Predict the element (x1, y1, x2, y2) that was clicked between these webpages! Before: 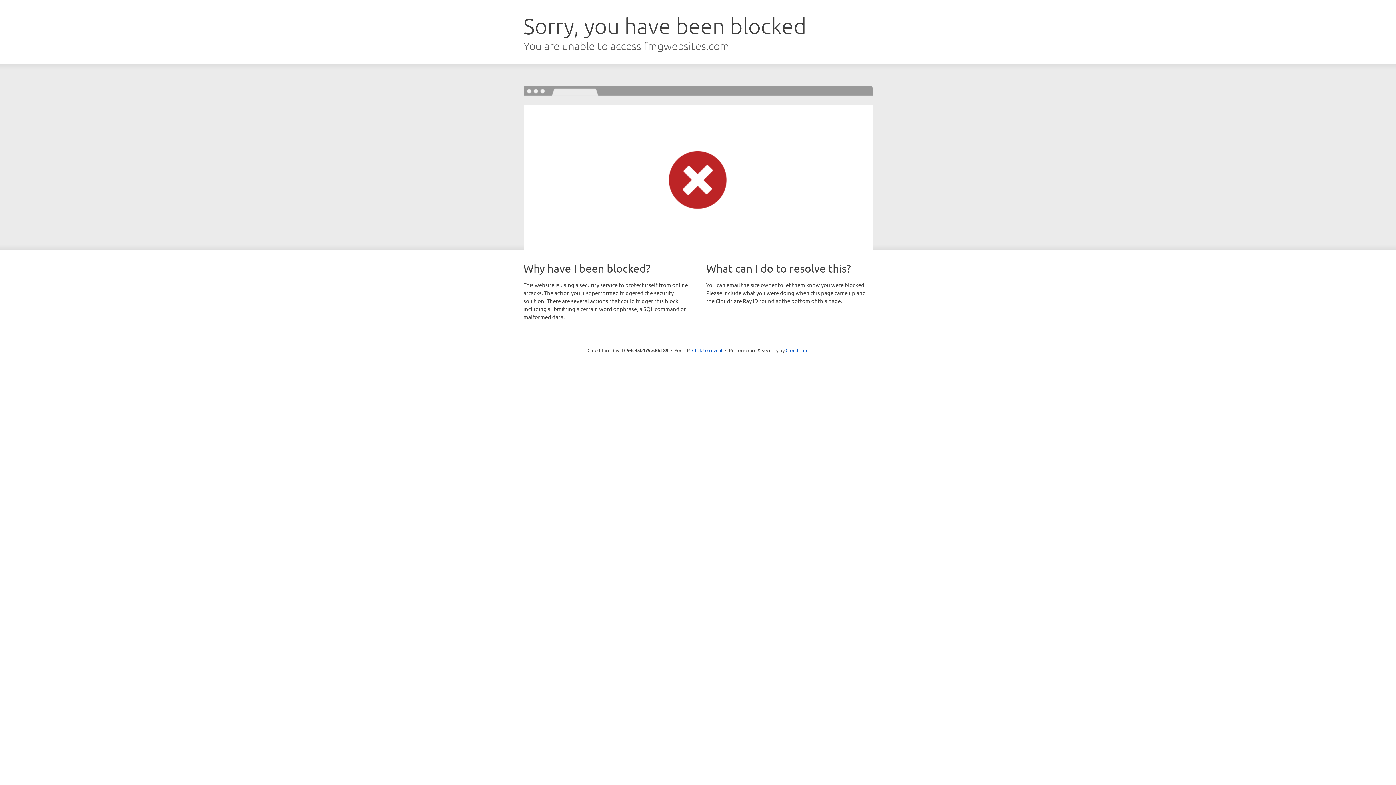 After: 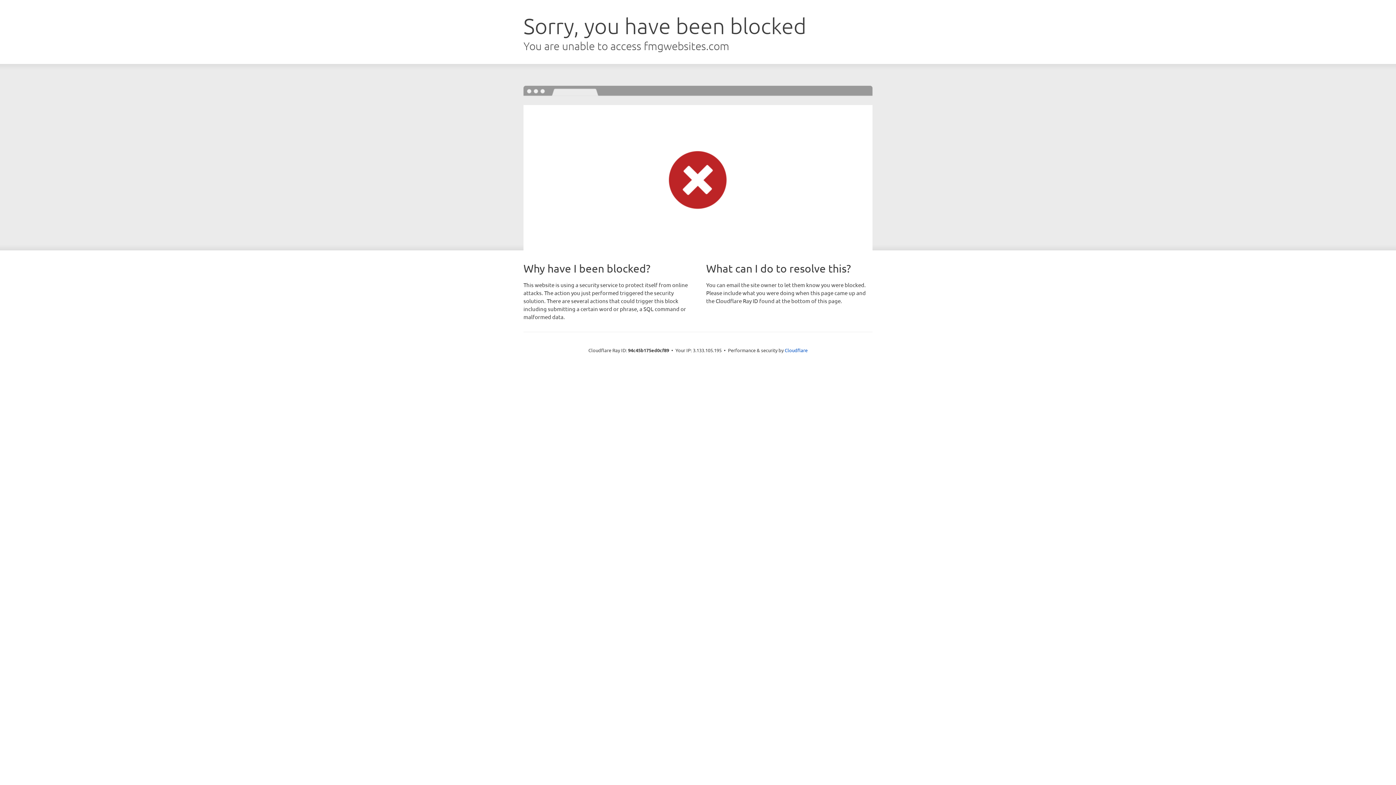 Action: bbox: (692, 346, 722, 353) label: Click to reveal